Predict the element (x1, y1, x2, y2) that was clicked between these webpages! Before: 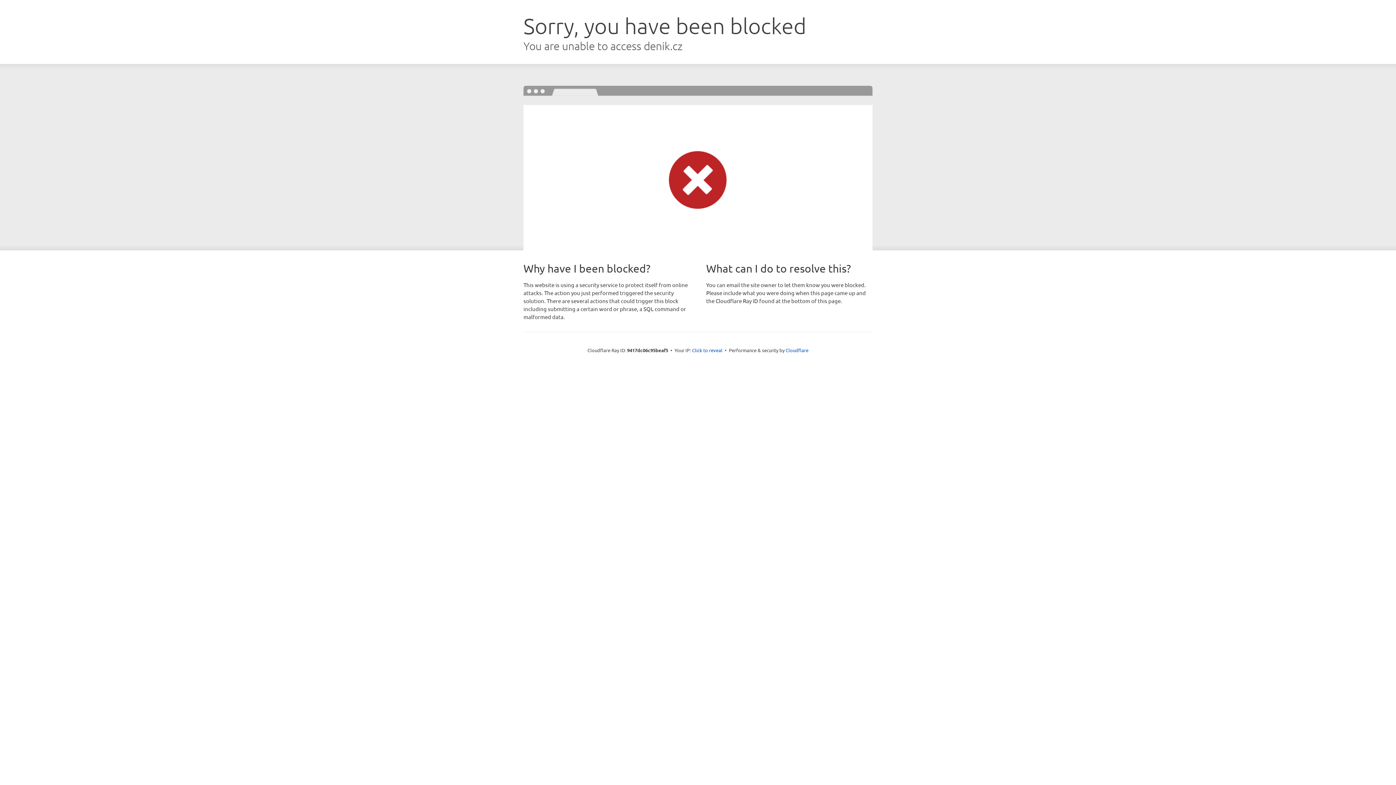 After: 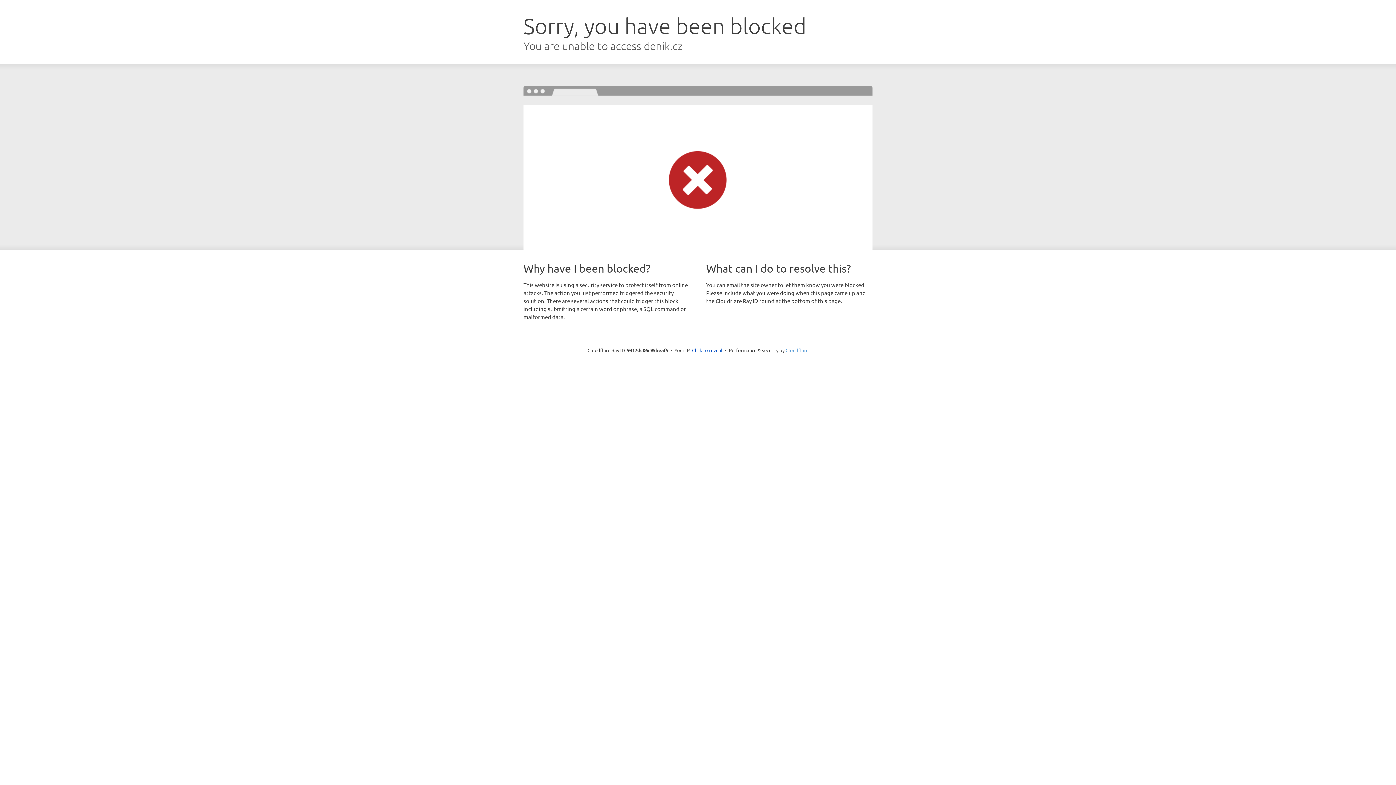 Action: label: Cloudflare bbox: (785, 347, 808, 353)